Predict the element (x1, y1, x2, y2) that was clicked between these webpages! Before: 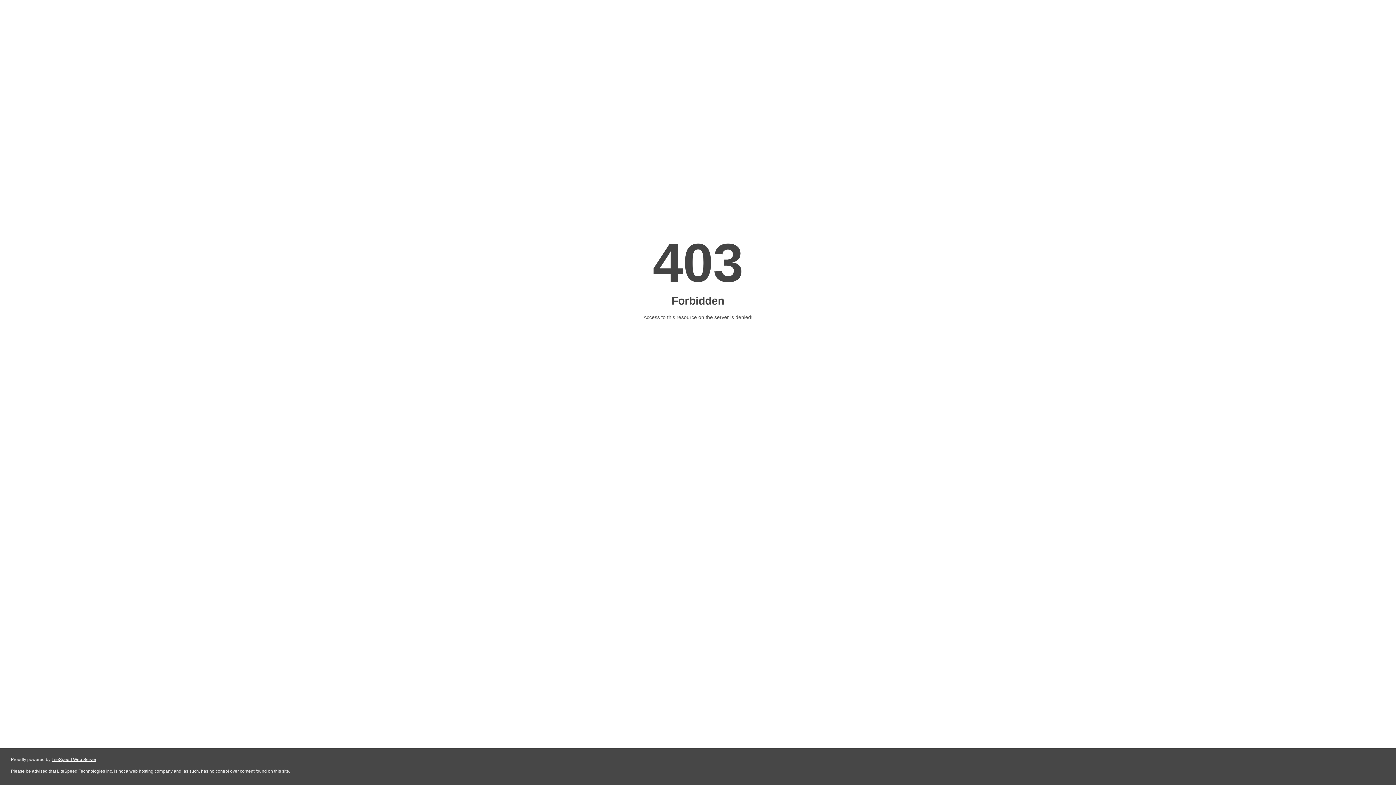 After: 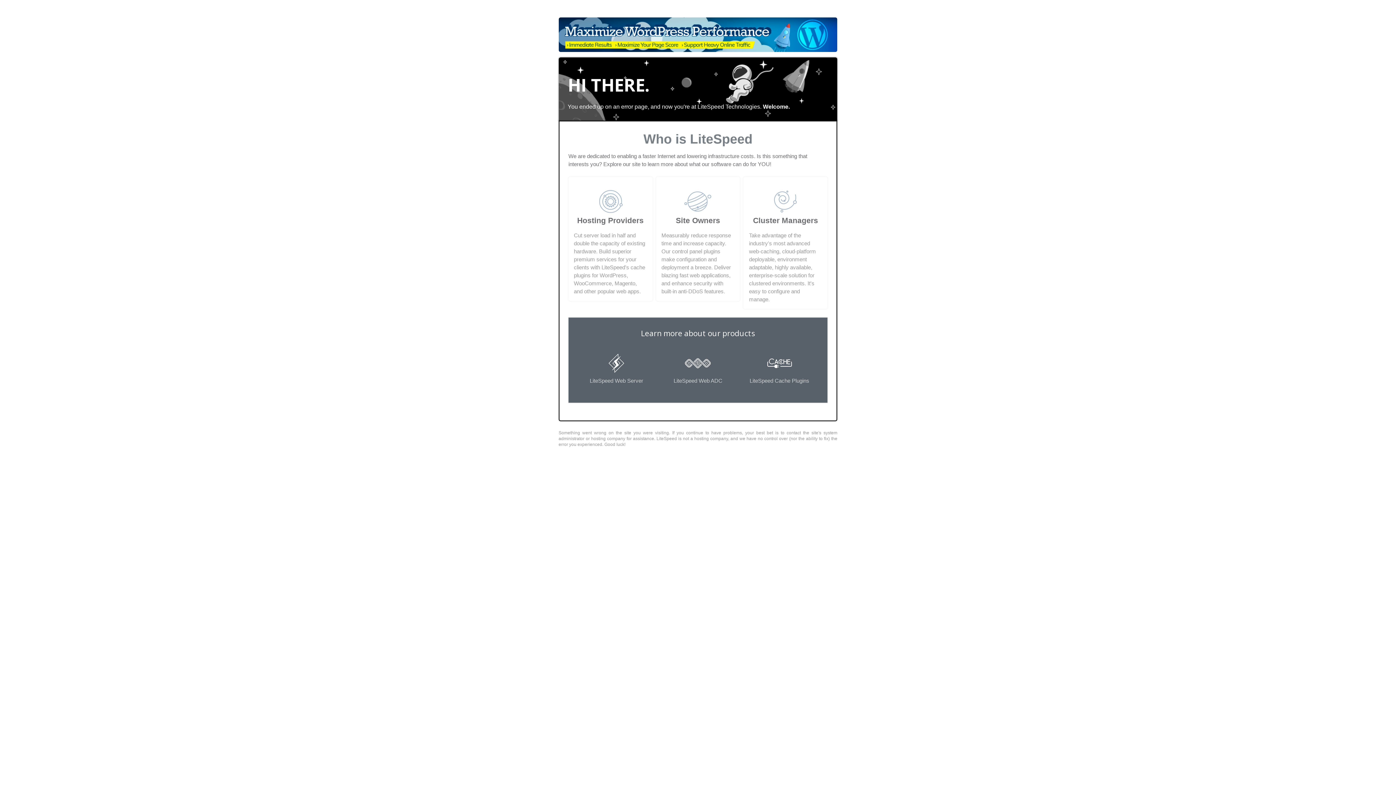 Action: label: LiteSpeed Web Server bbox: (51, 757, 96, 762)